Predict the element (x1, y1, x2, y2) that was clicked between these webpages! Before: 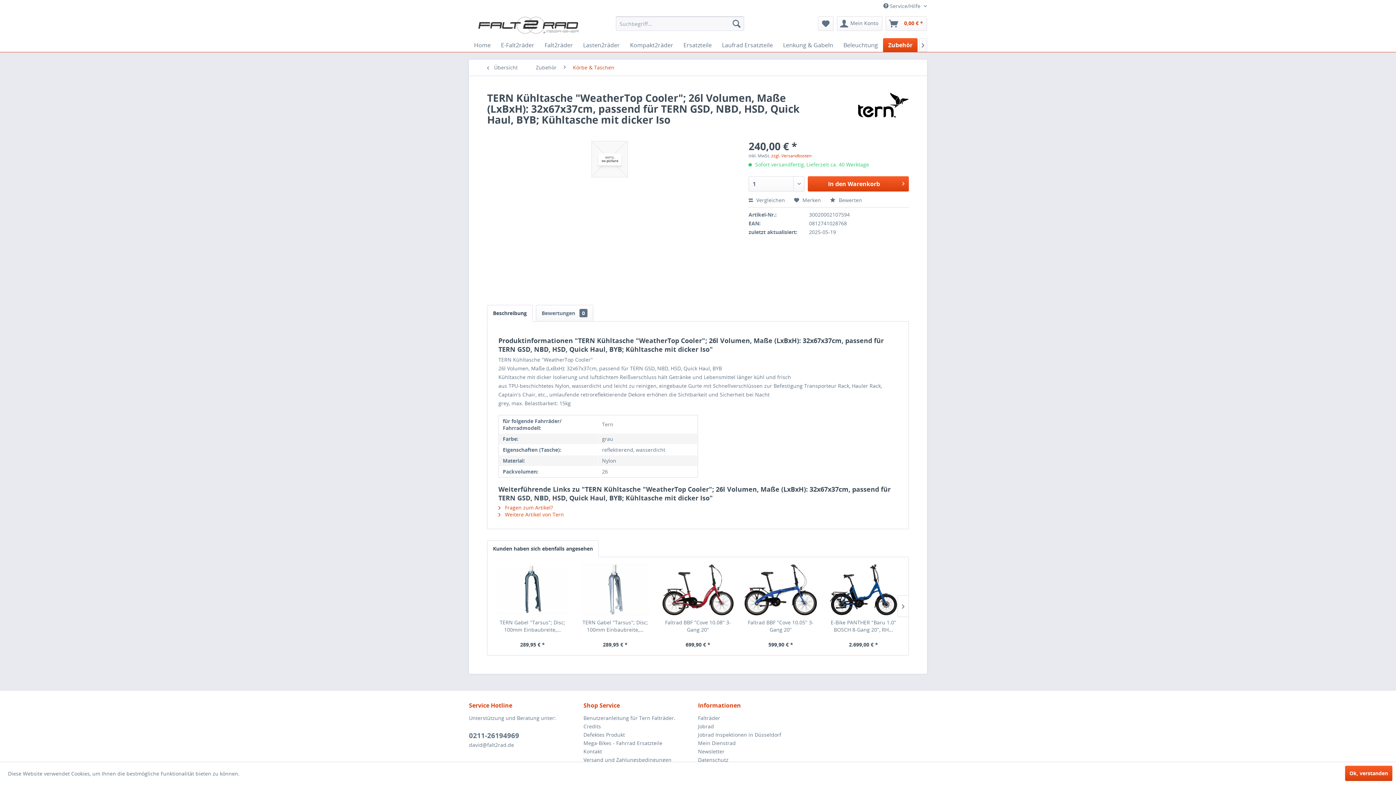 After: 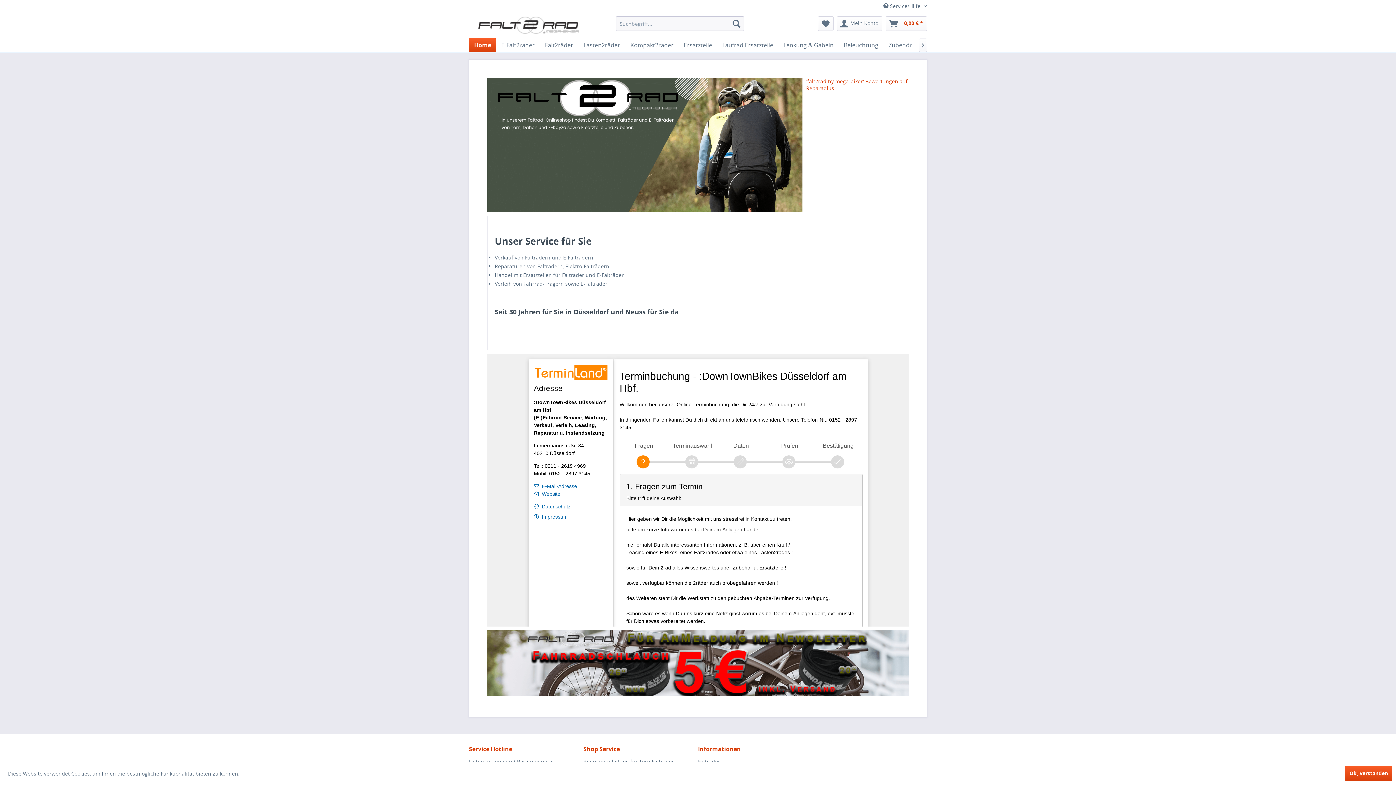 Action: bbox: (472, 16, 581, 34)